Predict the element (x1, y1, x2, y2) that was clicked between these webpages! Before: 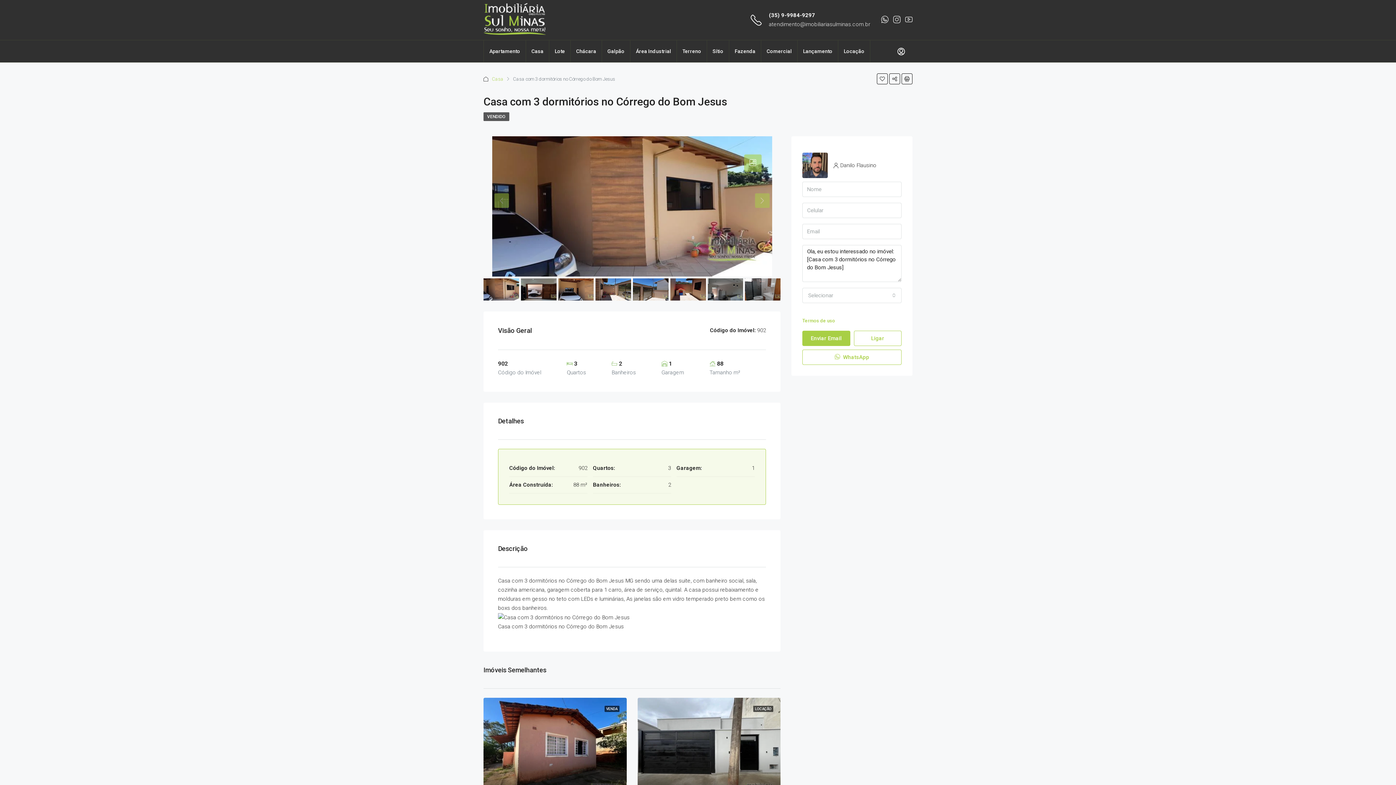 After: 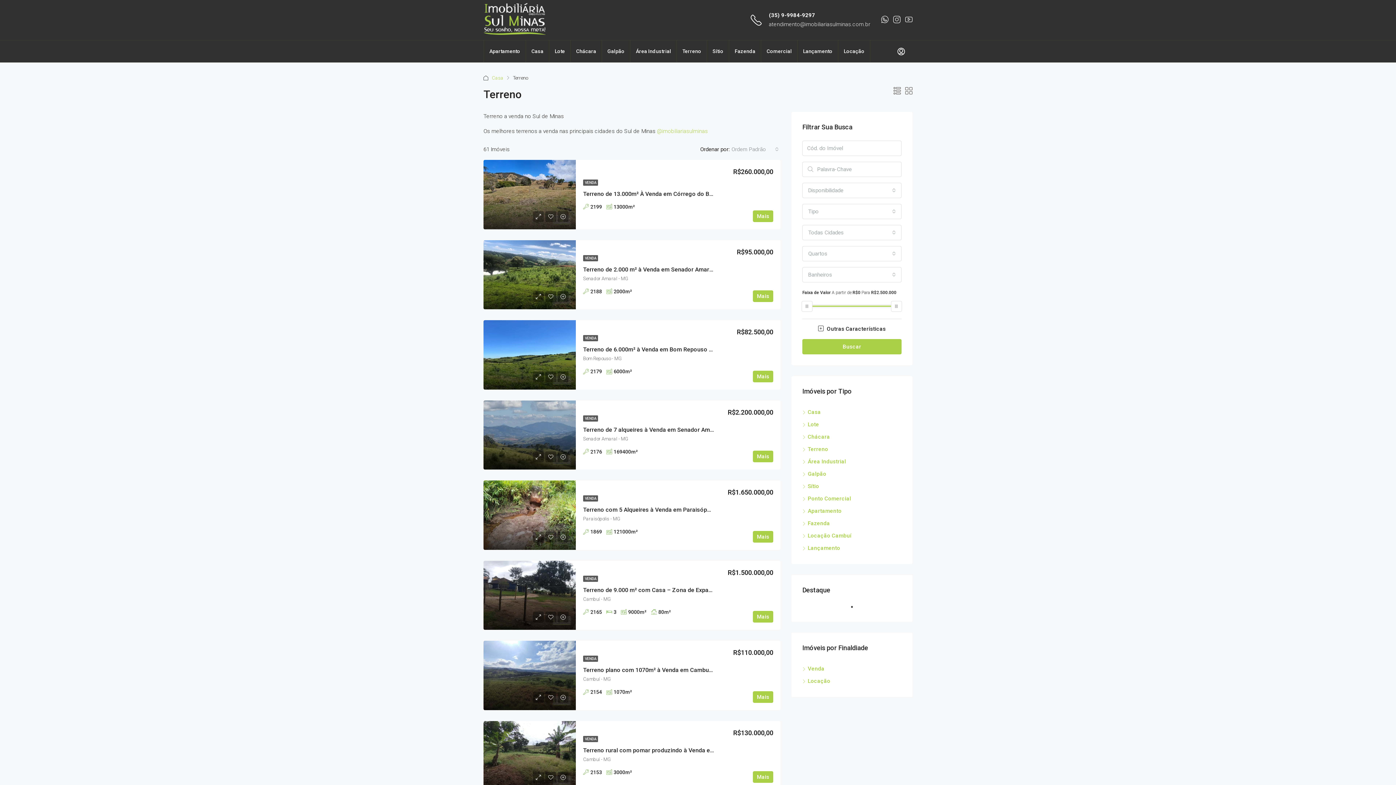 Action: label: Terreno bbox: (677, 40, 706, 62)